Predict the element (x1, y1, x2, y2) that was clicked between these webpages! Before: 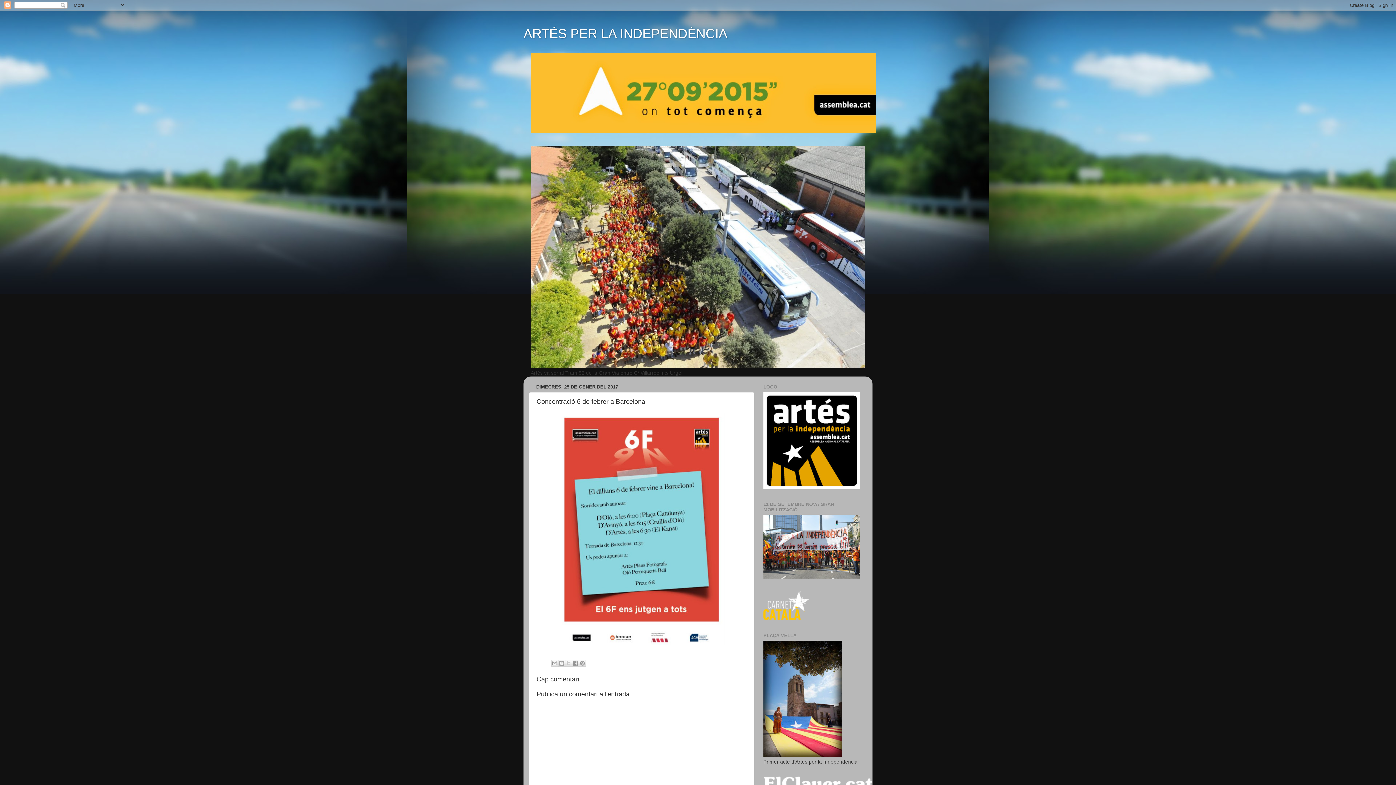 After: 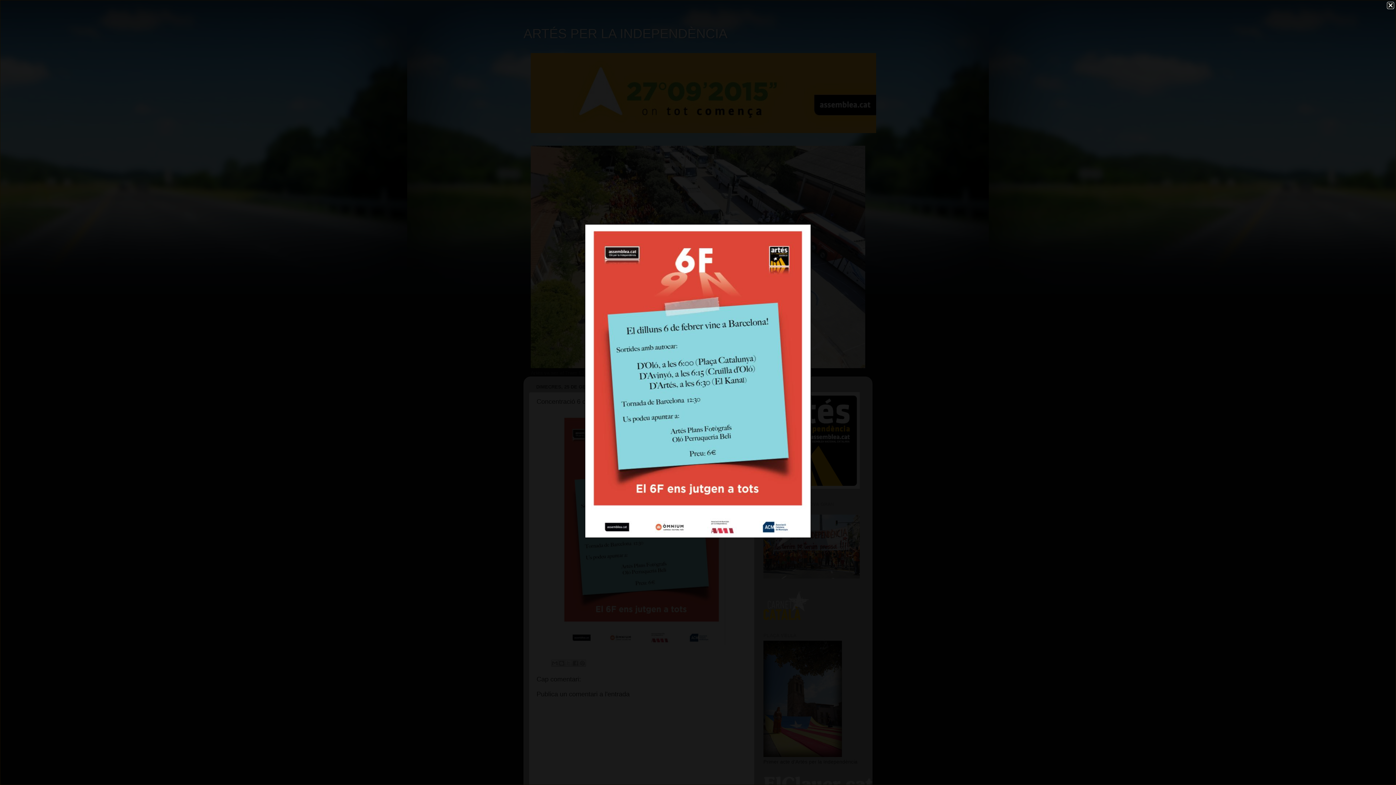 Action: bbox: (558, 641, 725, 646)